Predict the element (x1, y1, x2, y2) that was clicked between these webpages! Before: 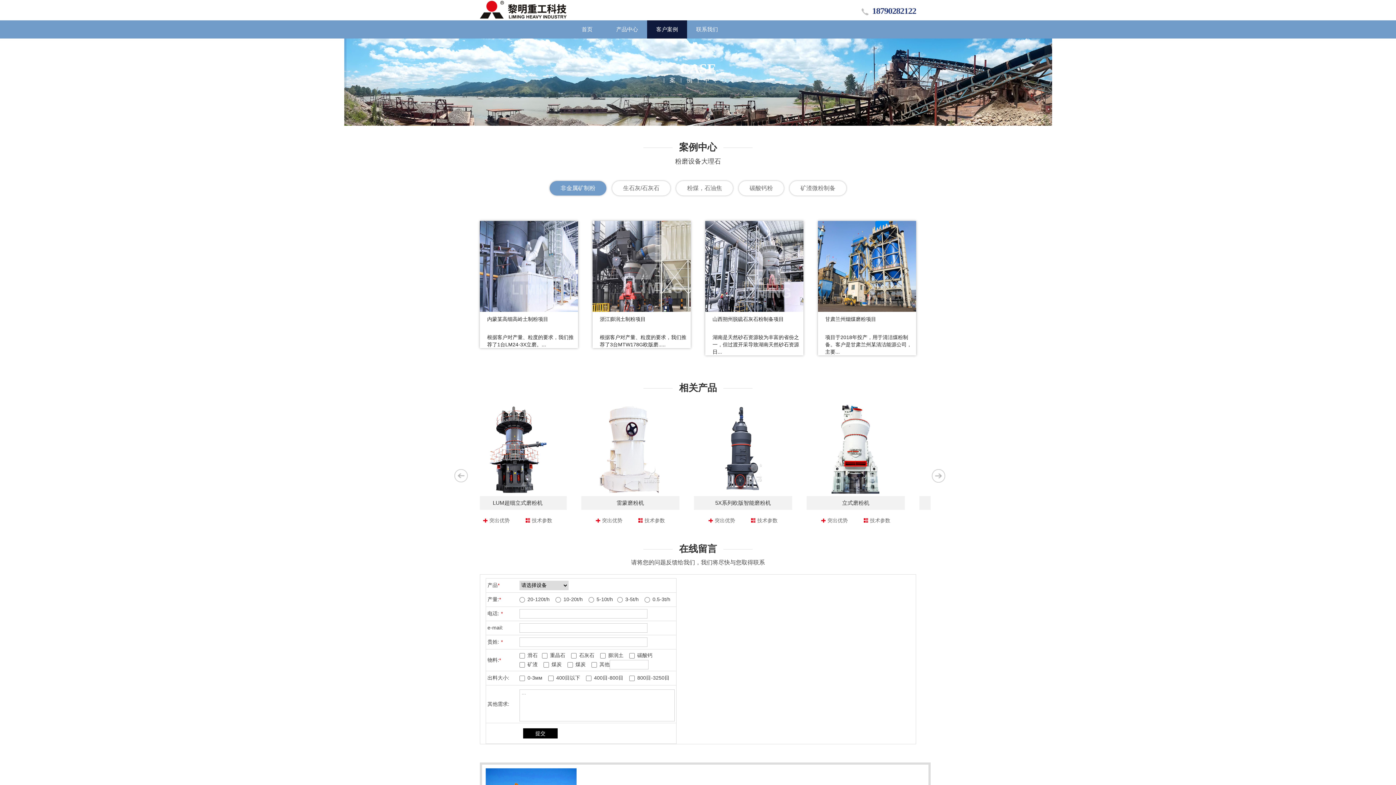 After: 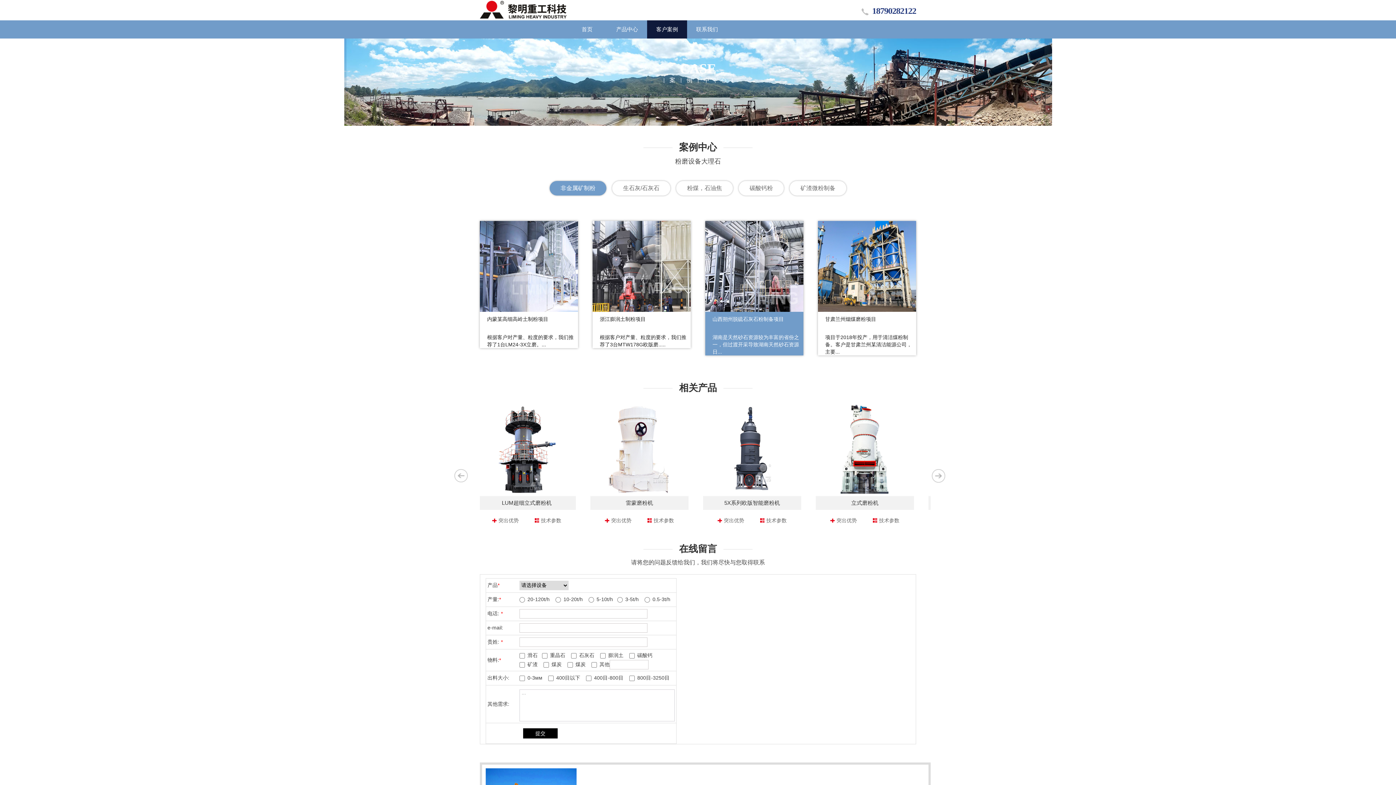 Action: label: 山西朔州脱硫石灰石粉制备项目

湖南是天然砂石资源较为丰富的省份之一，但过渡开采导致湖南天然砂石资源日... bbox: (705, 221, 803, 355)